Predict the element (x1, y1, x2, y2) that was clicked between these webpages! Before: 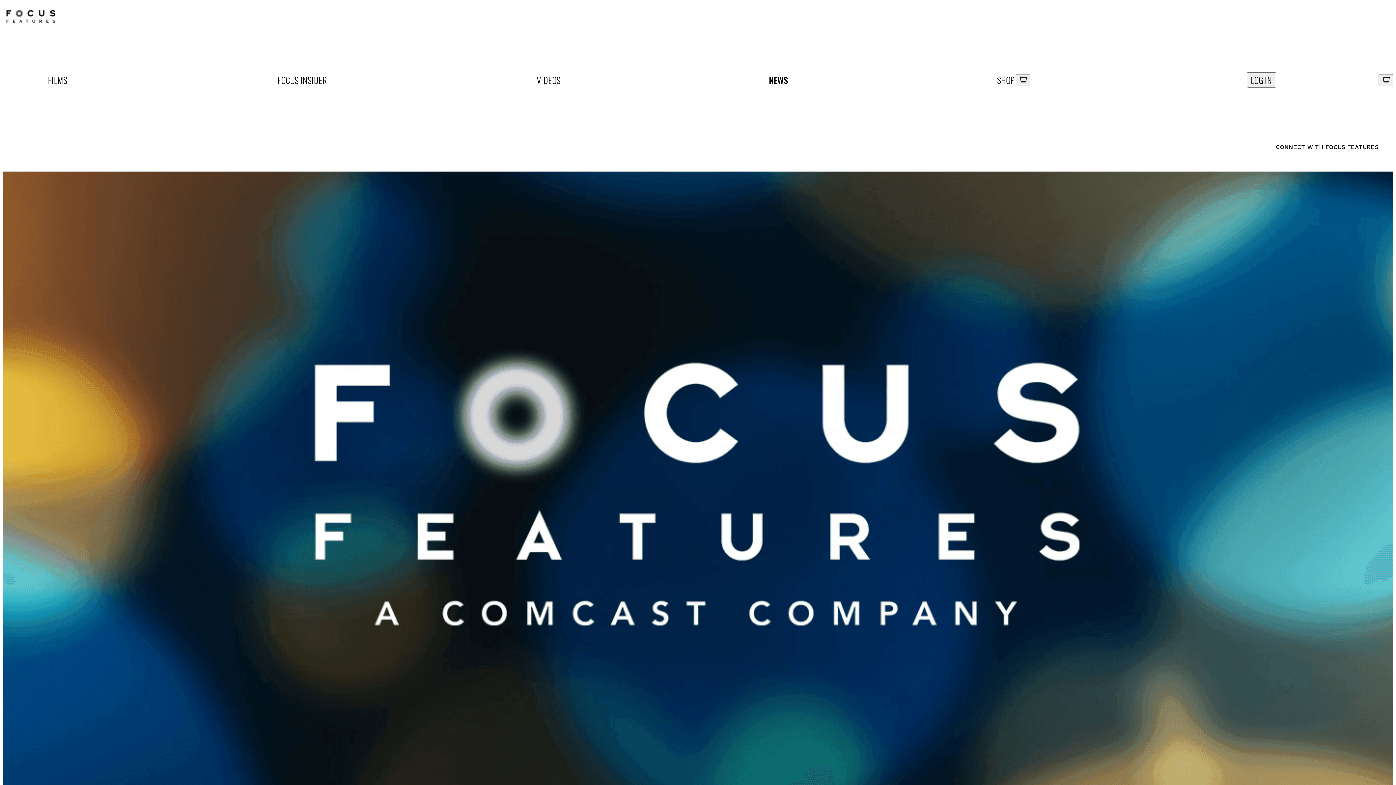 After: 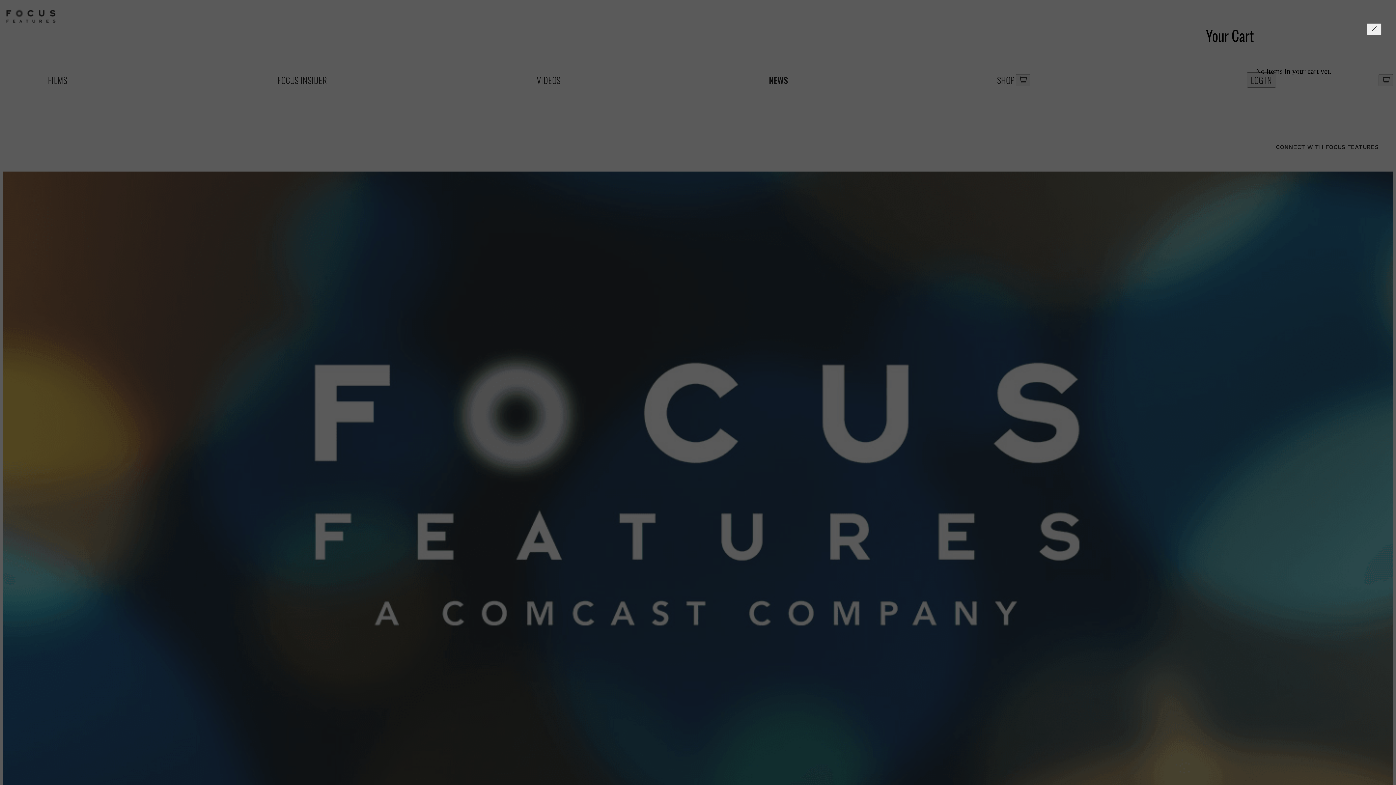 Action: bbox: (1378, 74, 1393, 86)